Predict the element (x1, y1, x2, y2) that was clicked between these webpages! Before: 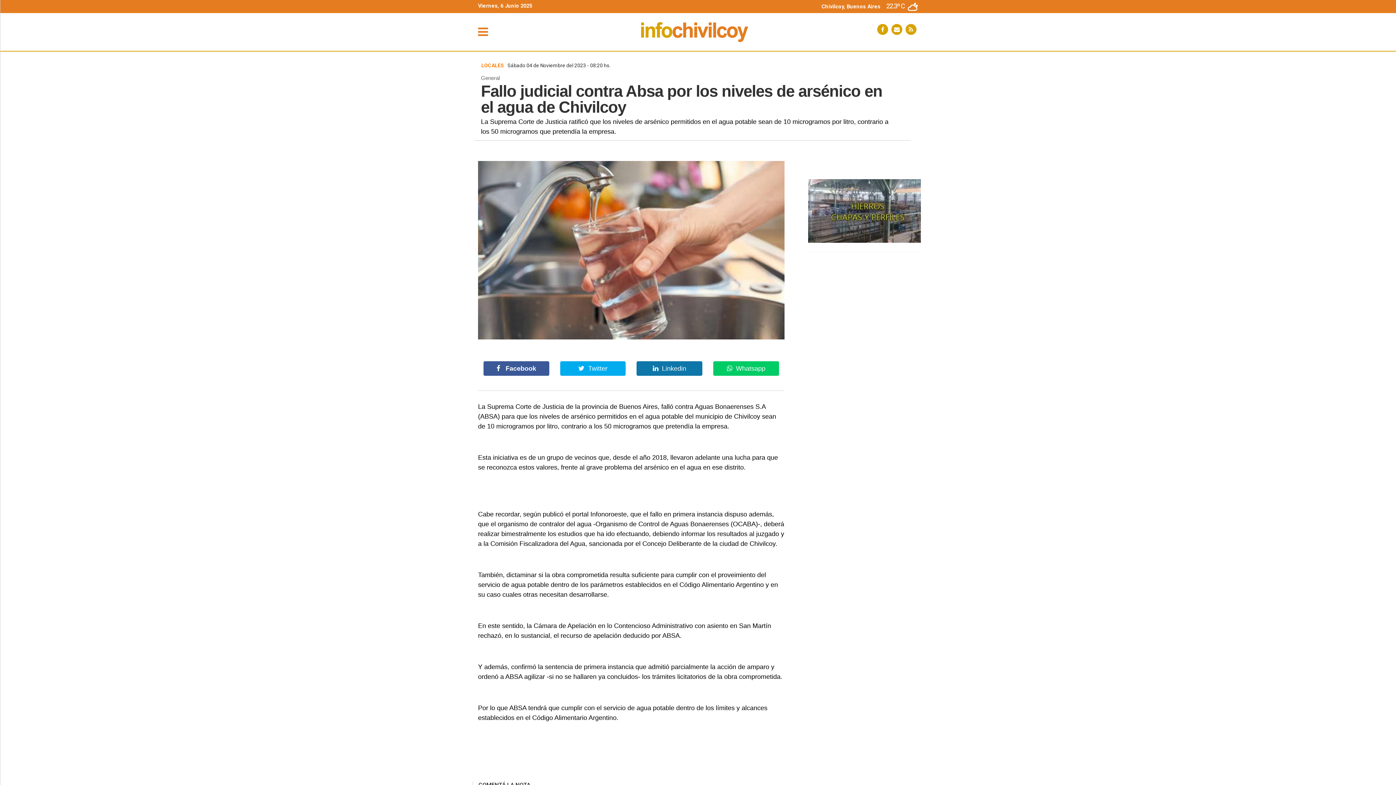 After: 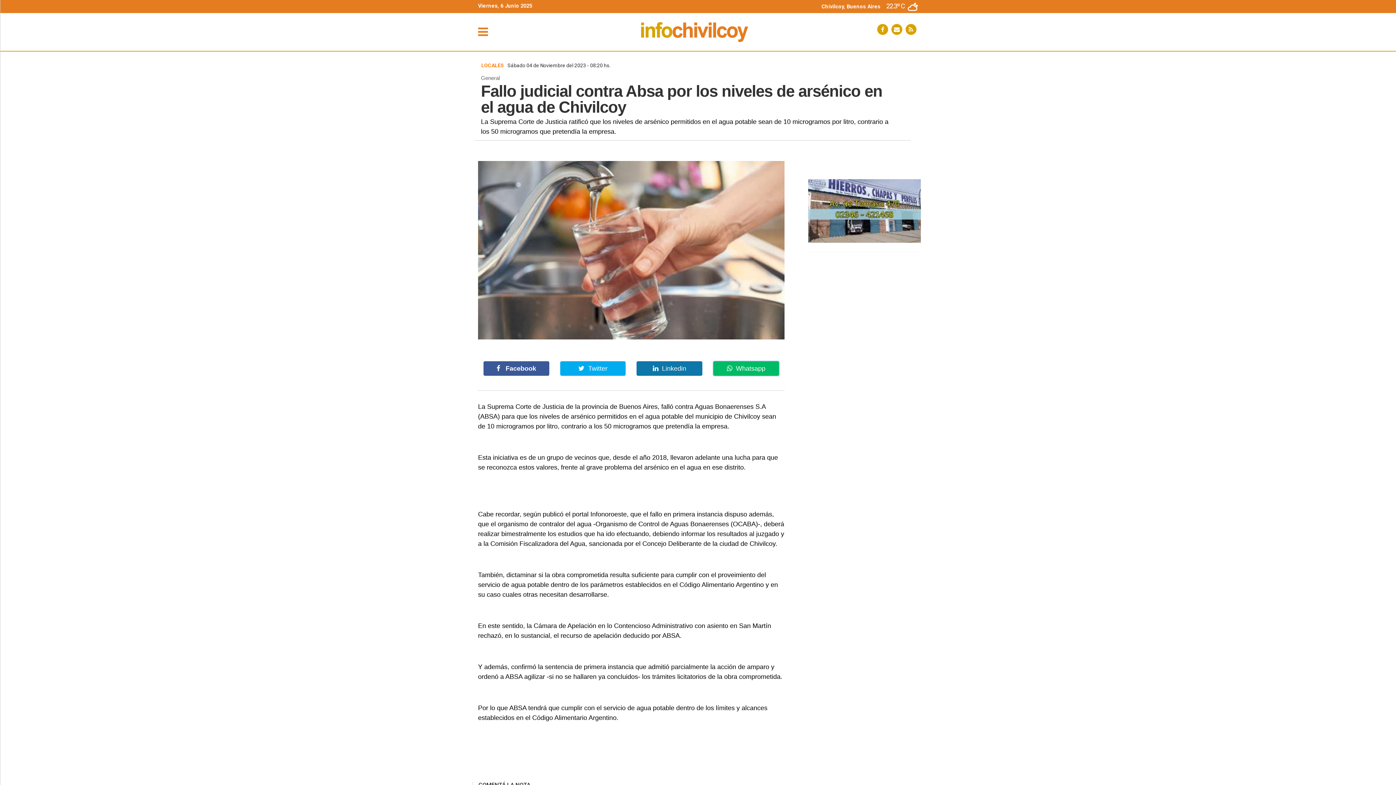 Action: bbox: (713, 361, 779, 375) label:   Whatsapp